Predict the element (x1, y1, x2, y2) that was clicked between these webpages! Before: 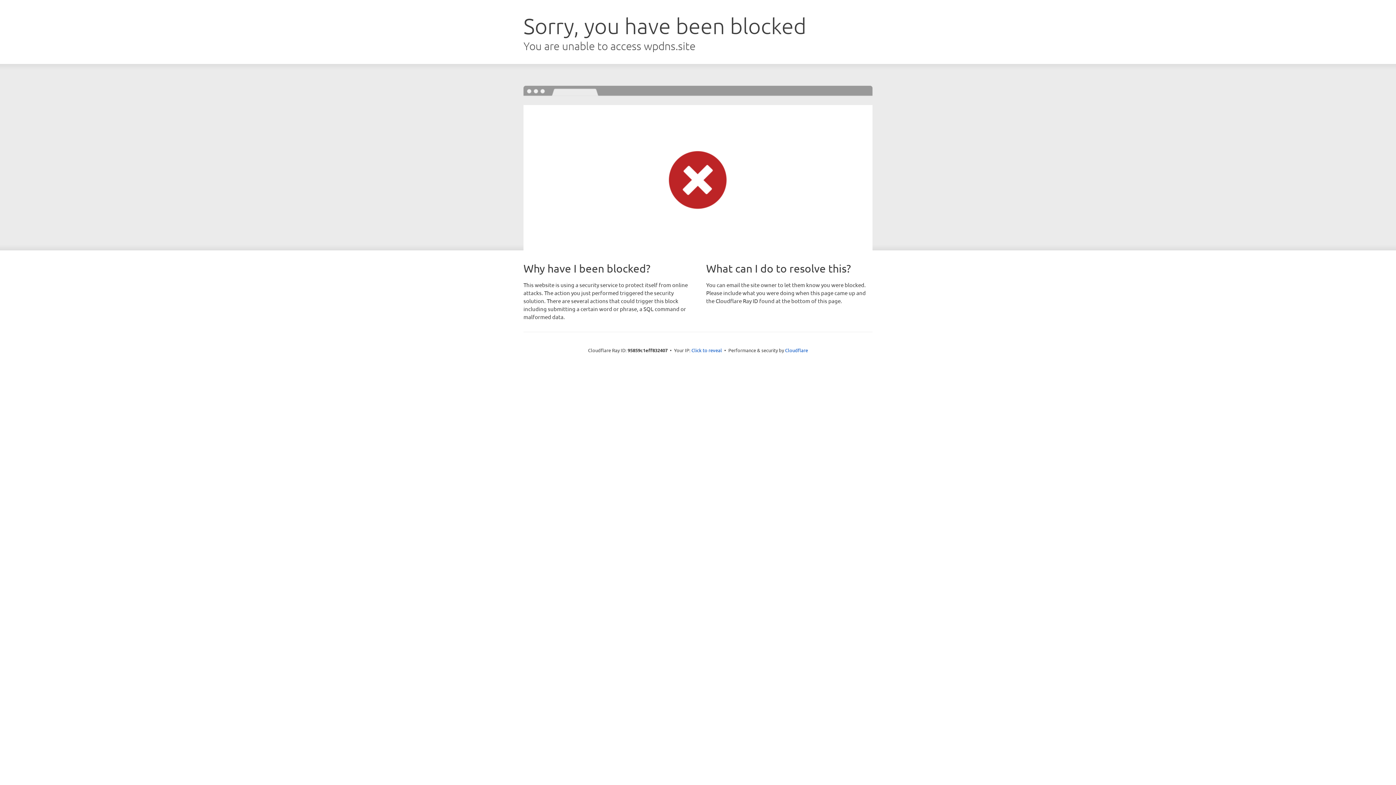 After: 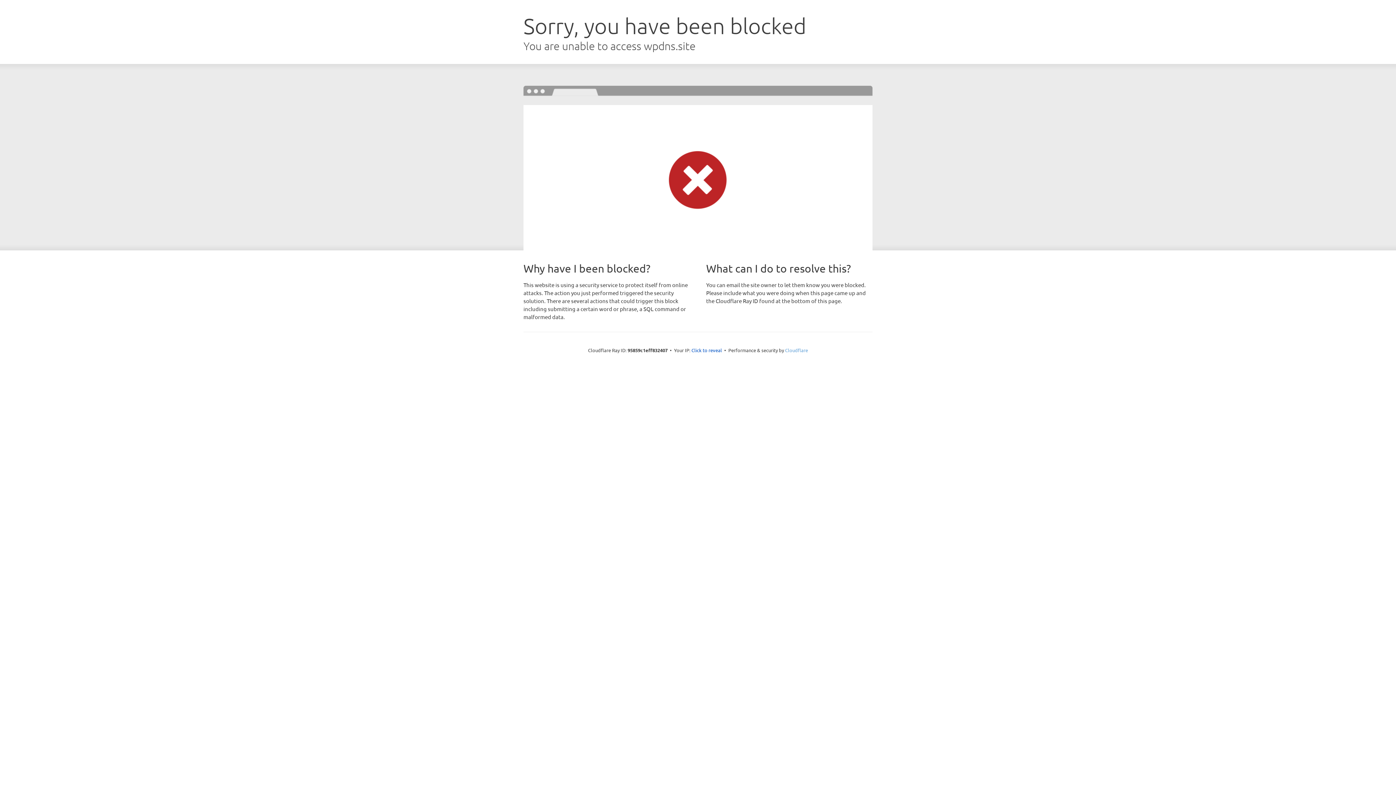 Action: bbox: (785, 347, 808, 353) label: Cloudflare